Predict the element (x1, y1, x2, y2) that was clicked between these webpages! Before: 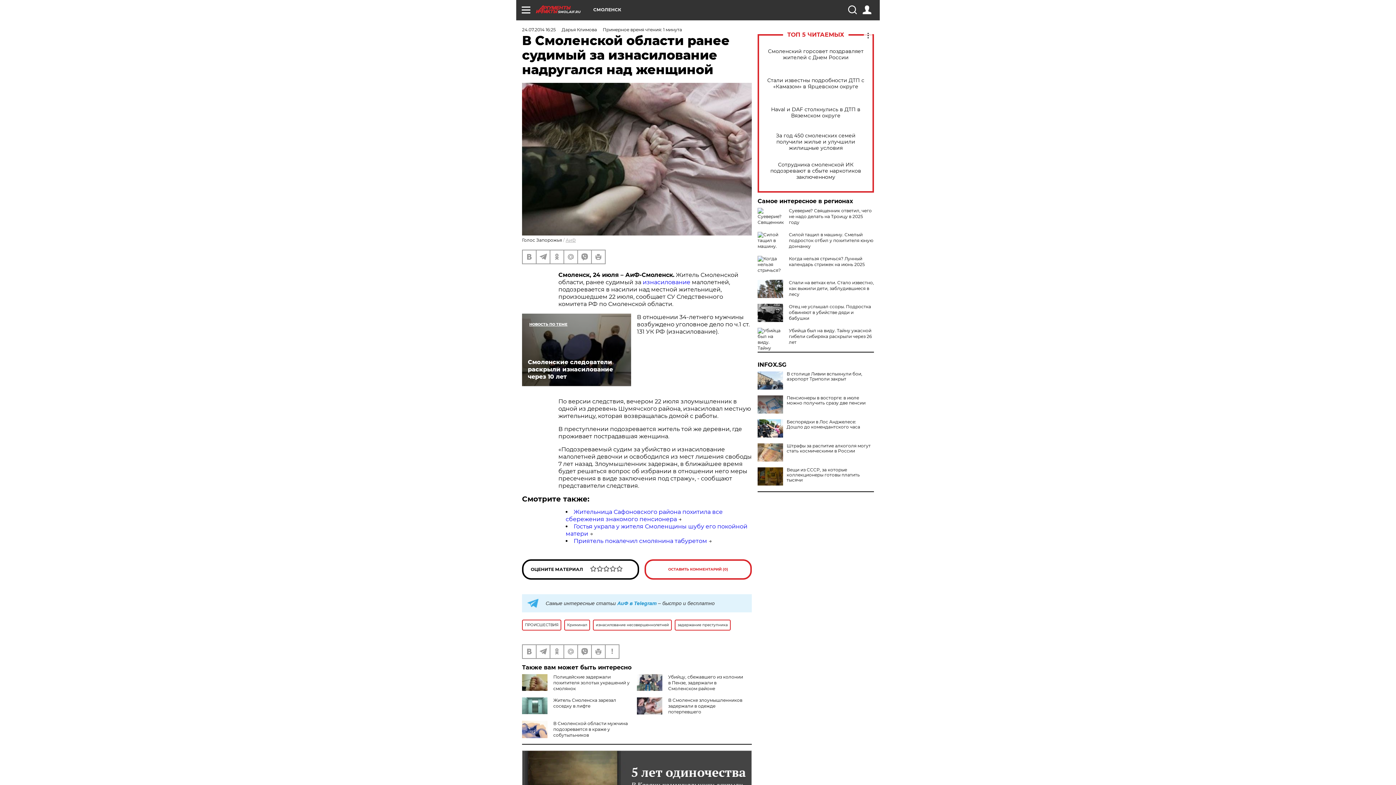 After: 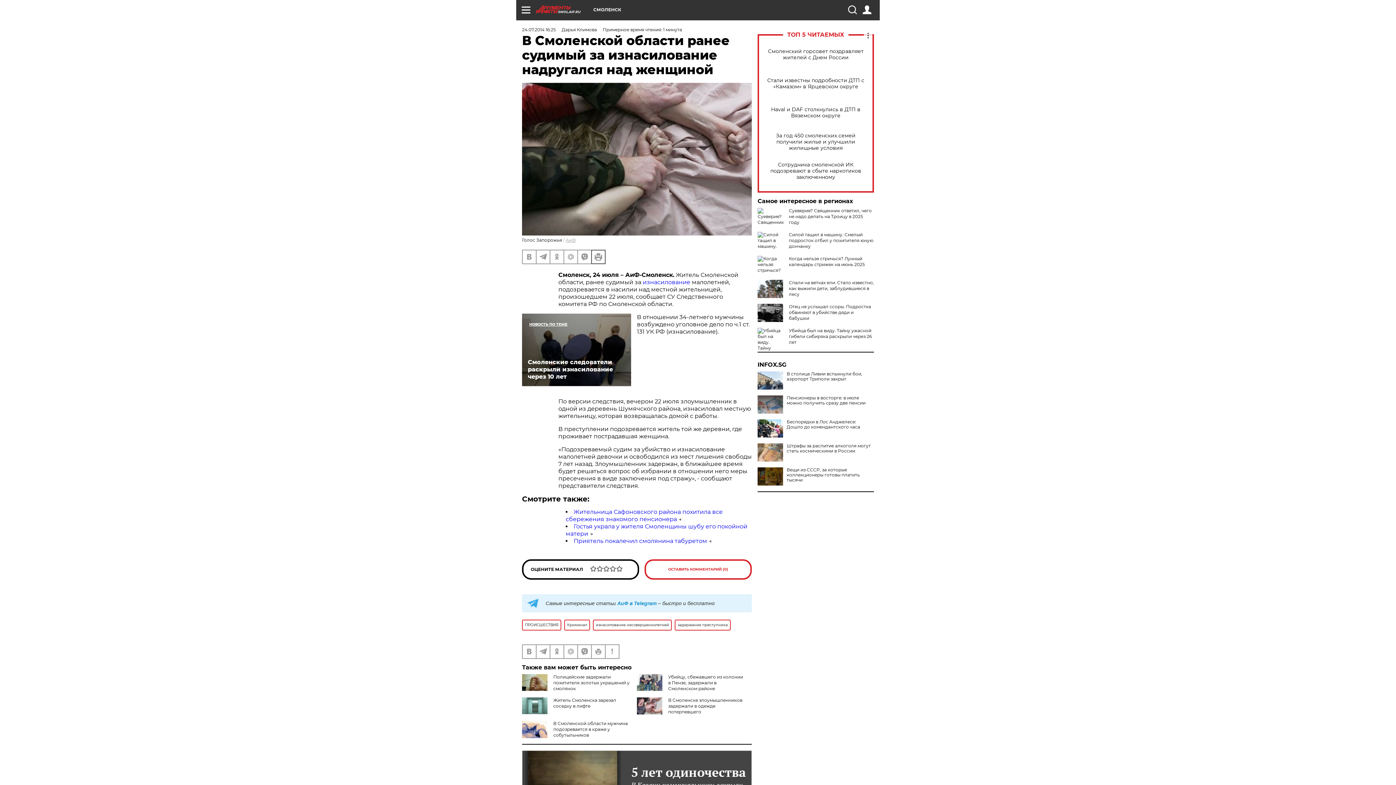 Action: bbox: (592, 250, 605, 263)